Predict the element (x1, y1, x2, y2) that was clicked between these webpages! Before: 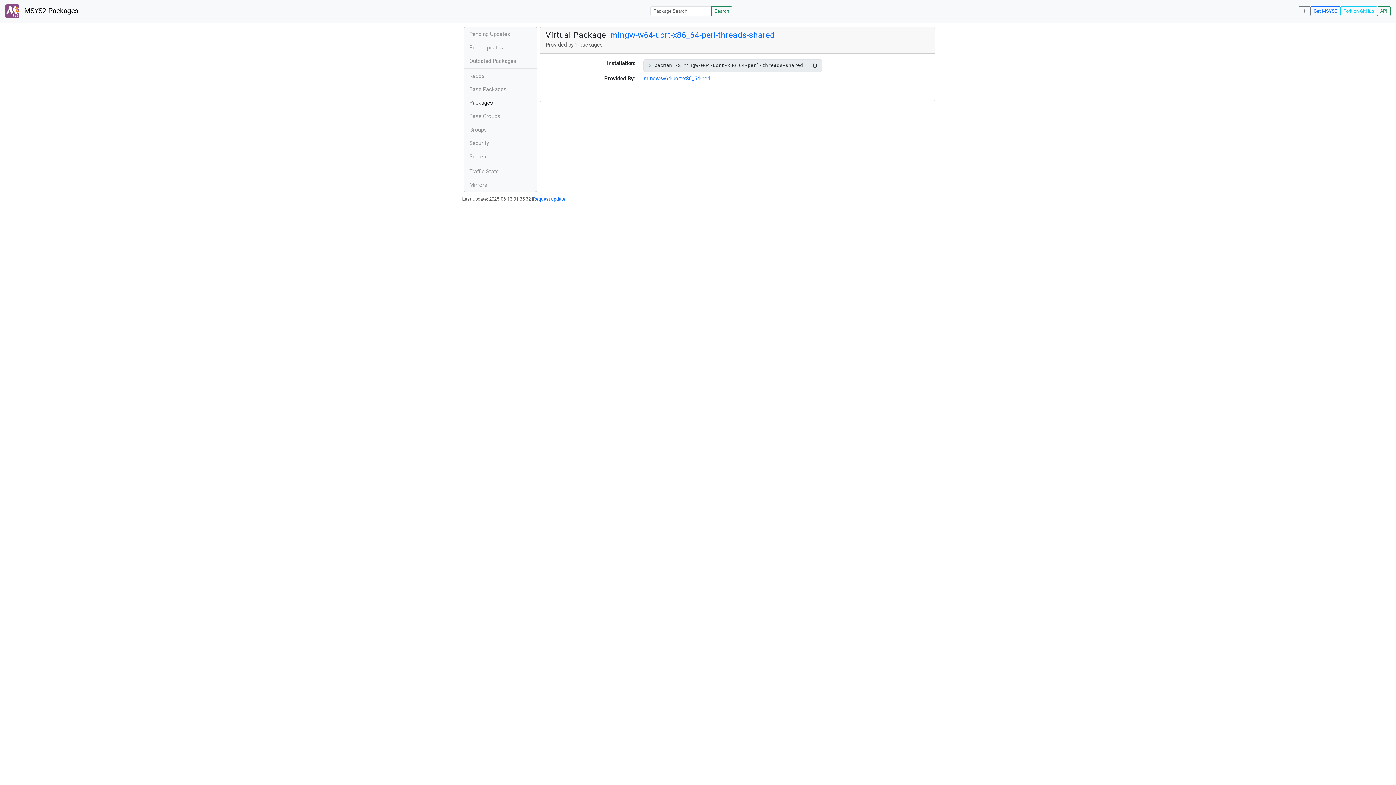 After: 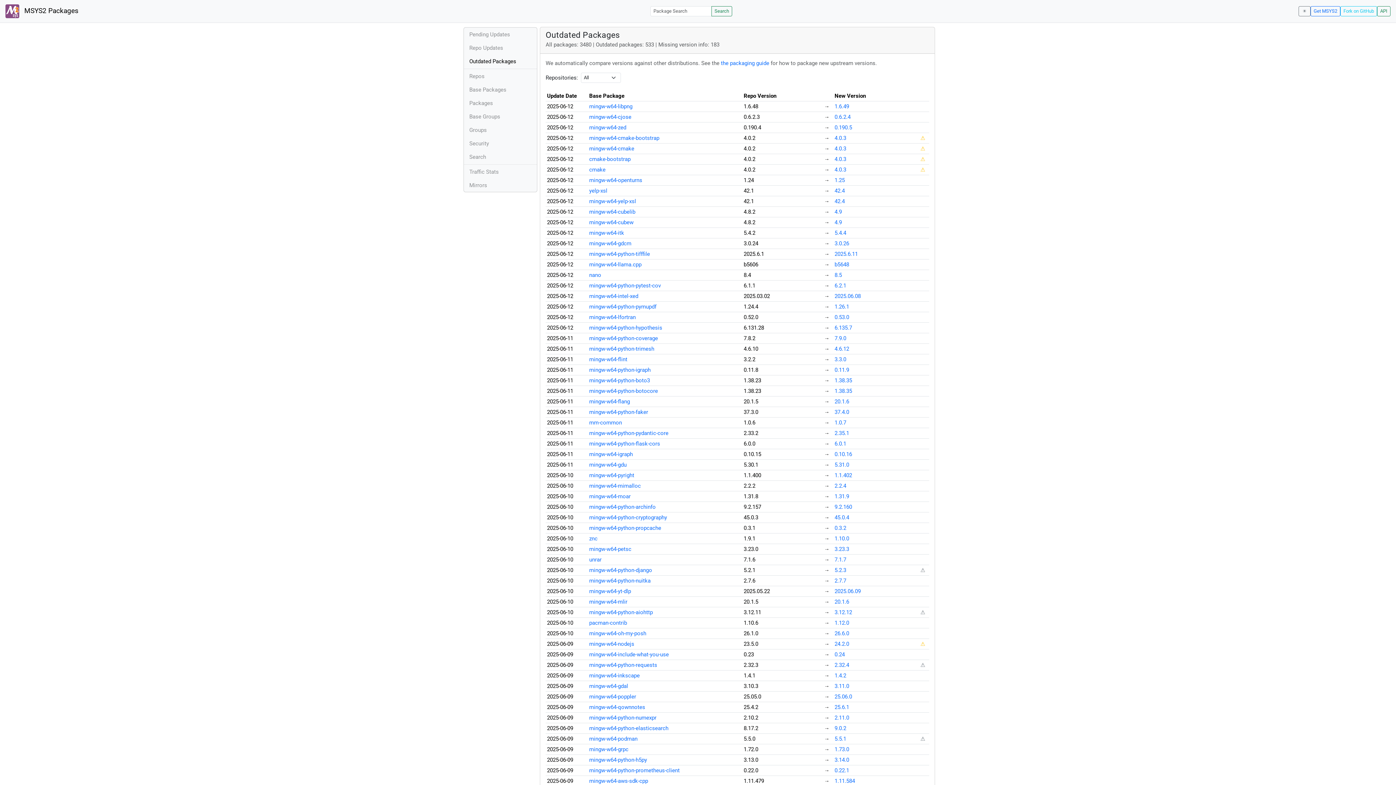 Action: label: Outdated Packages bbox: (464, 54, 536, 67)